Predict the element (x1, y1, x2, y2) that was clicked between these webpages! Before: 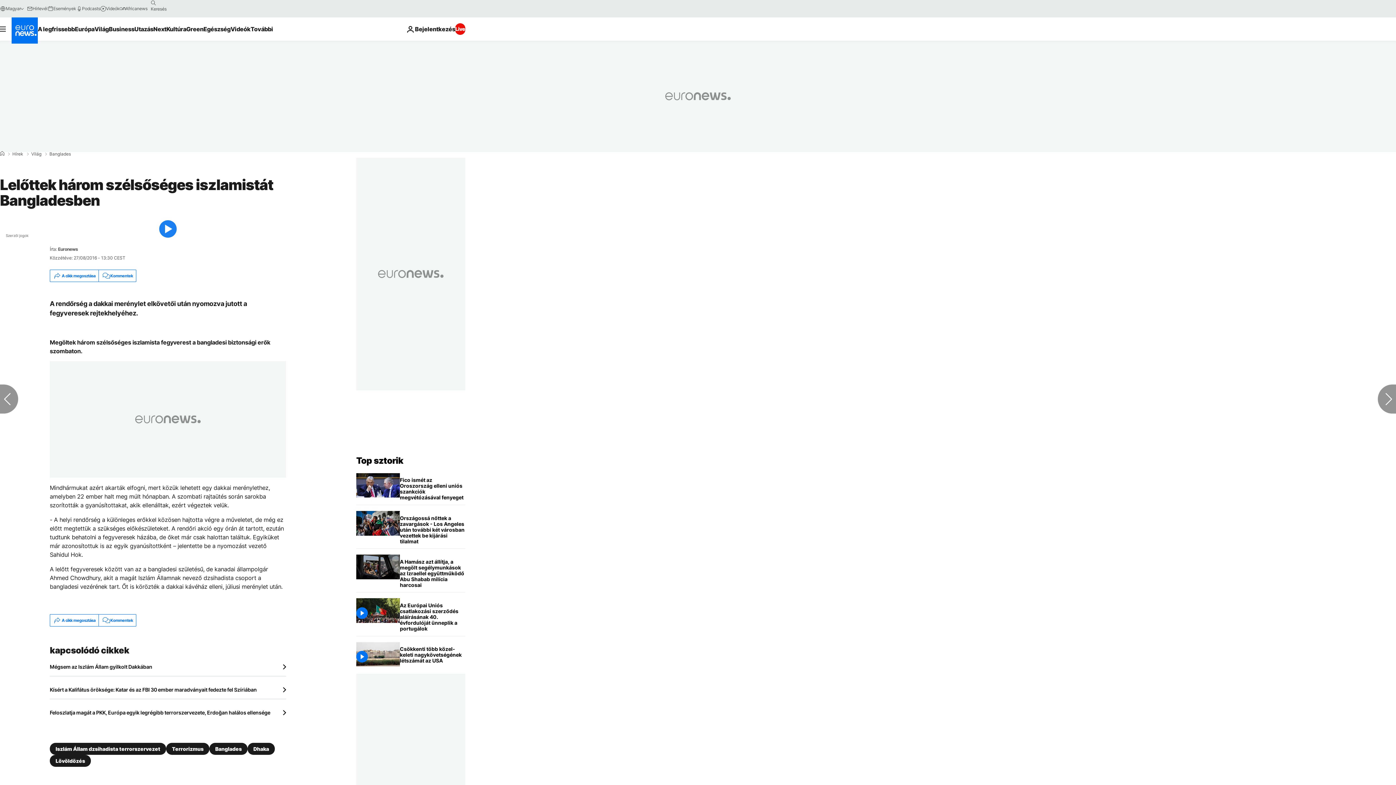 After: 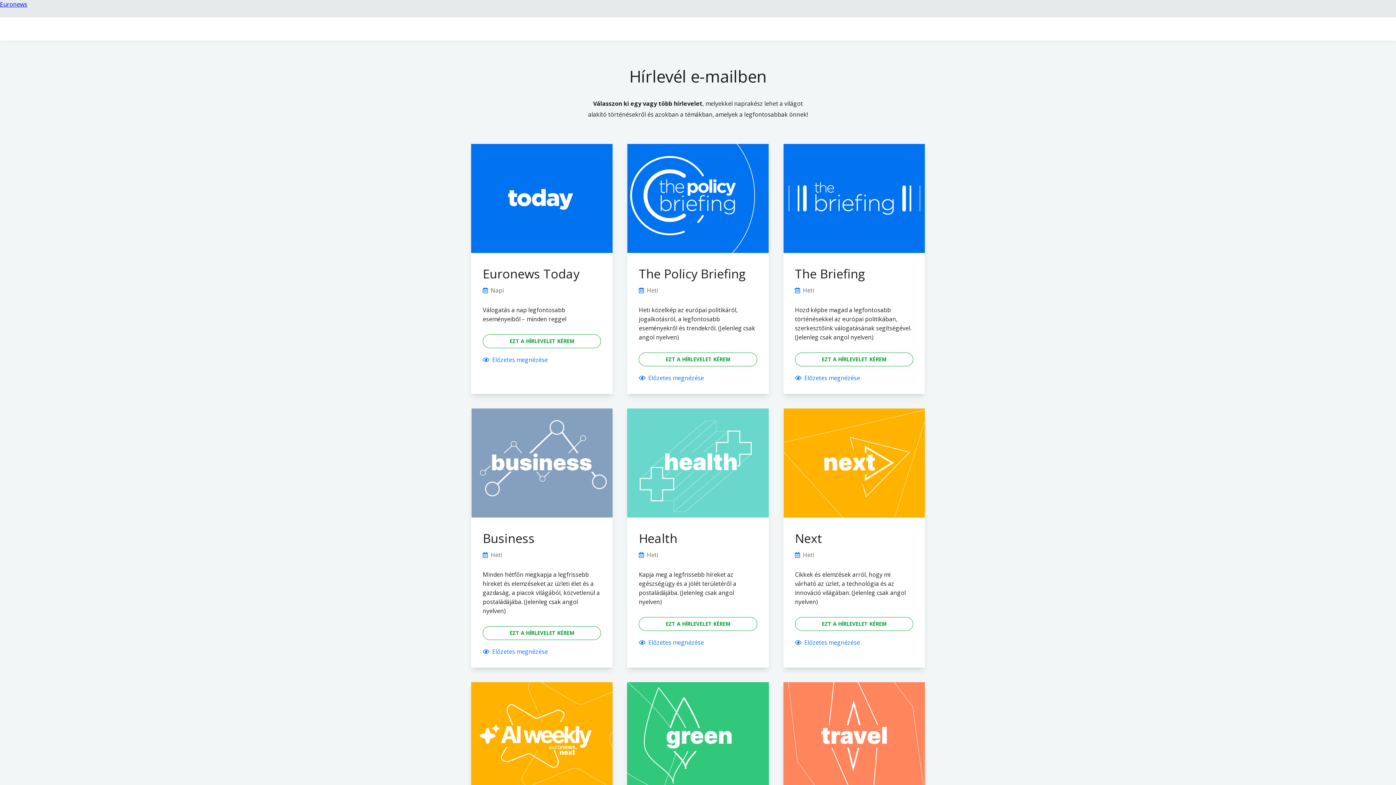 Action: bbox: (26, 5, 47, 11) label: Hírlevél